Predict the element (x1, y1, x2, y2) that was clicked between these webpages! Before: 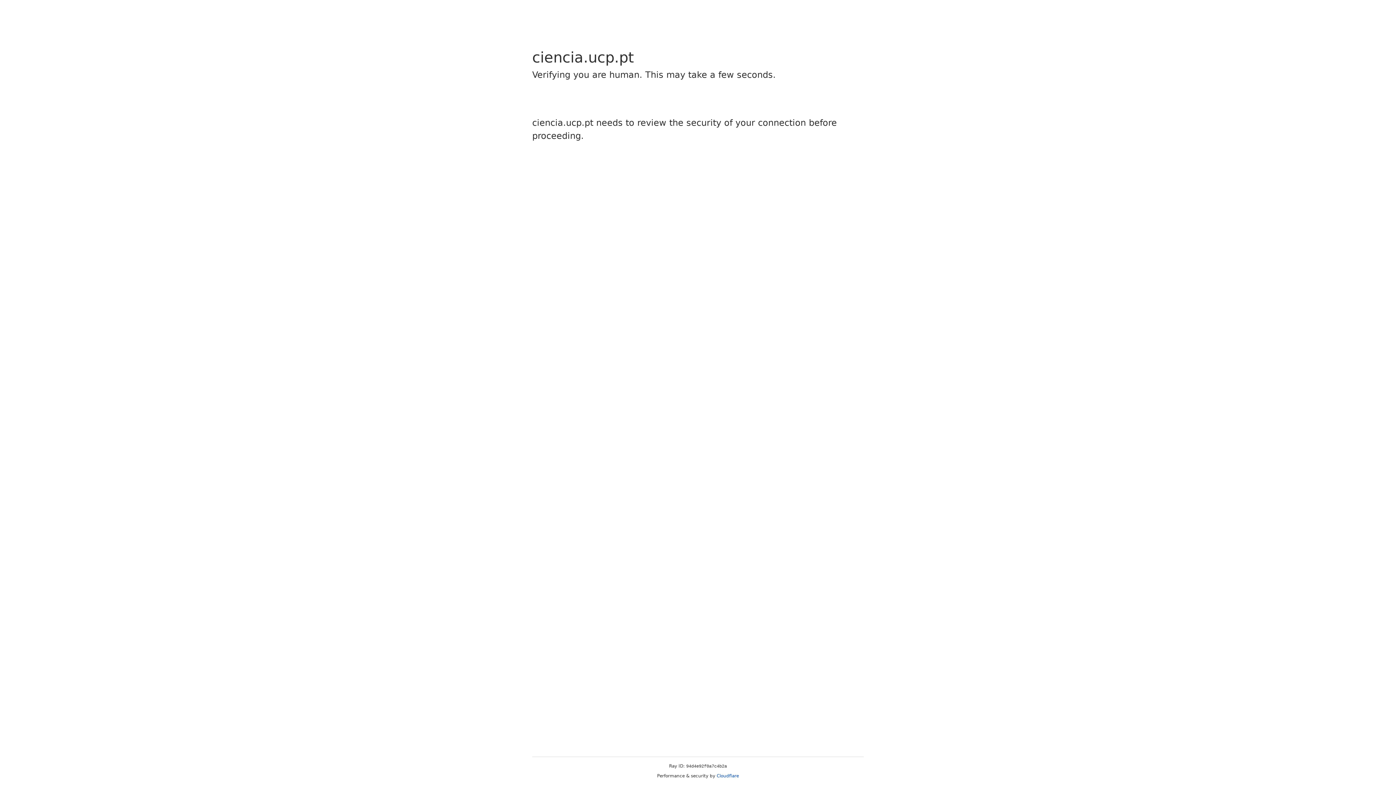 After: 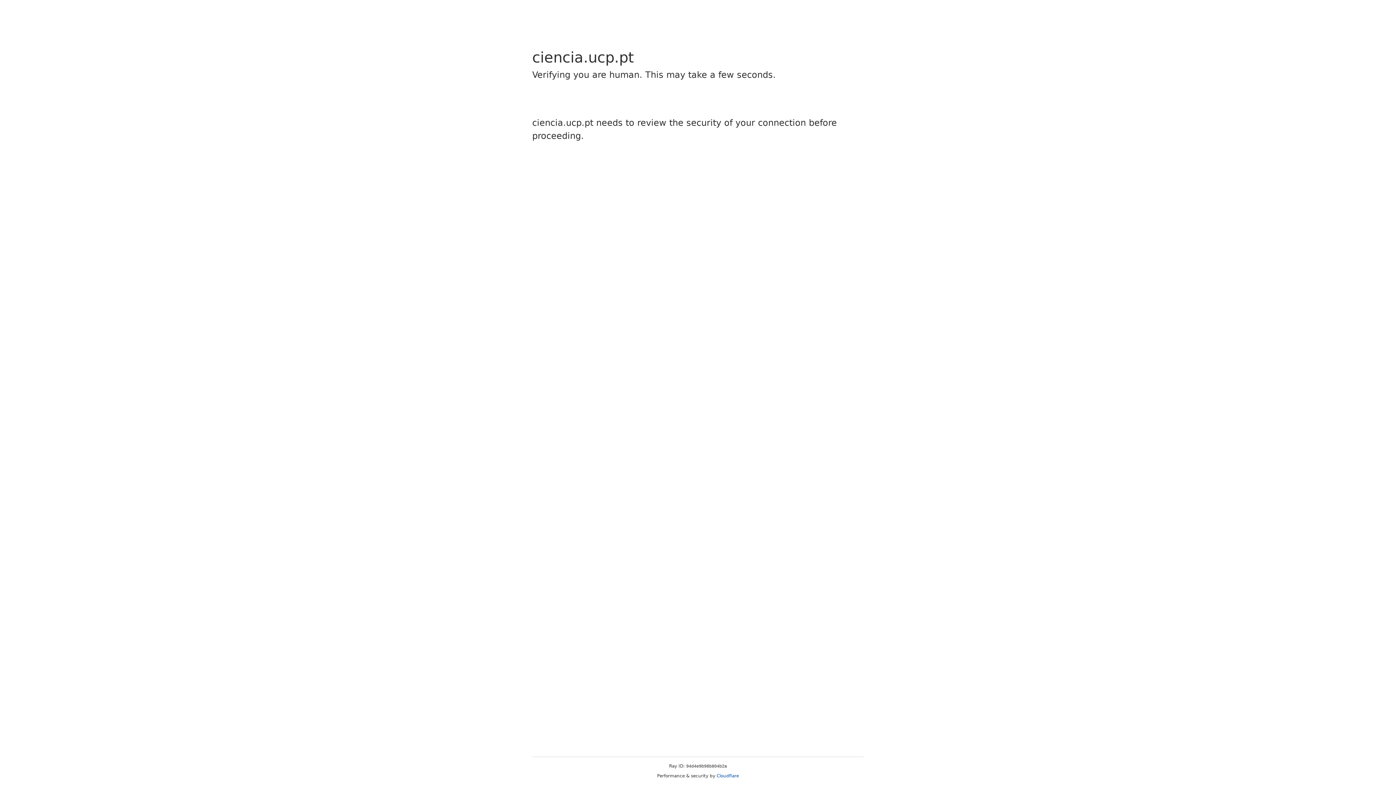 Action: bbox: (716, 773, 739, 778) label: Cloudflare